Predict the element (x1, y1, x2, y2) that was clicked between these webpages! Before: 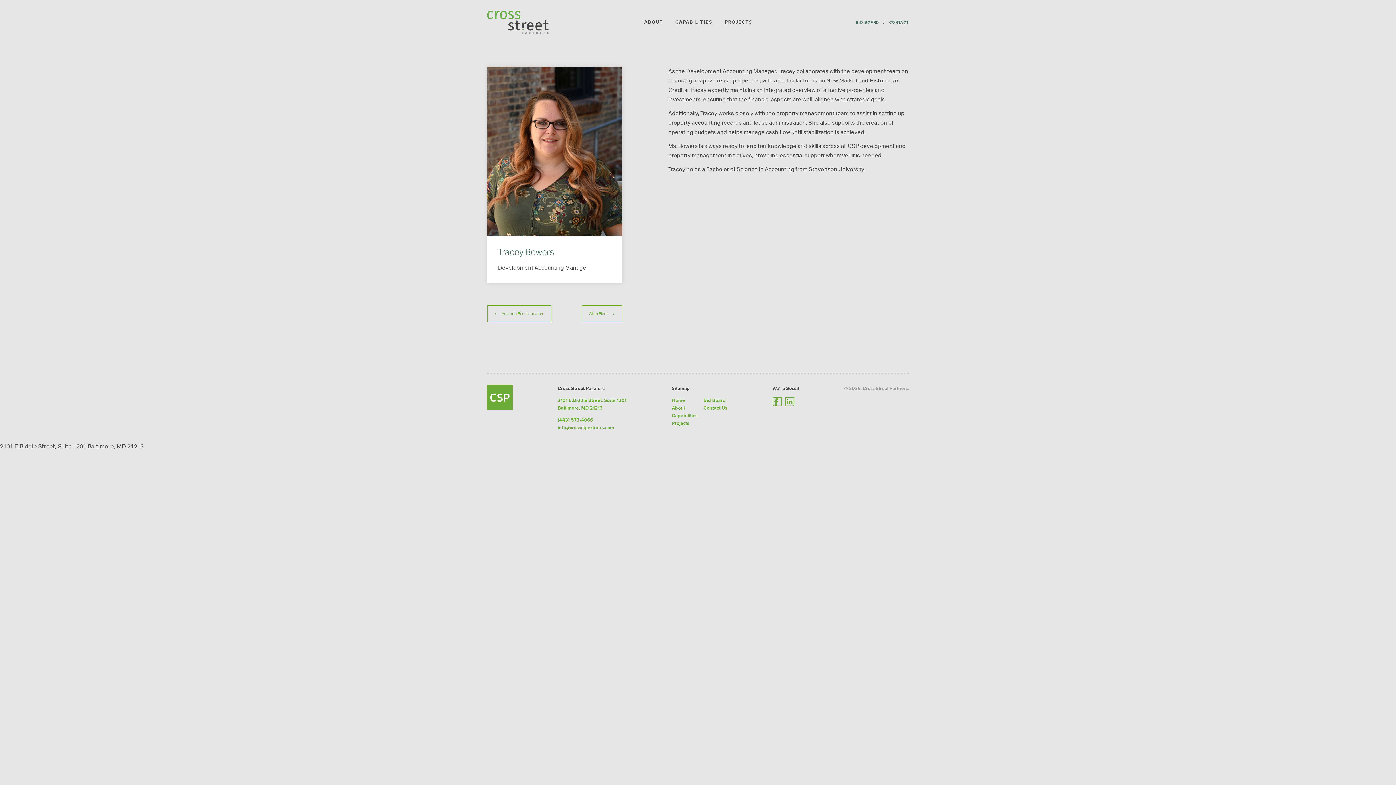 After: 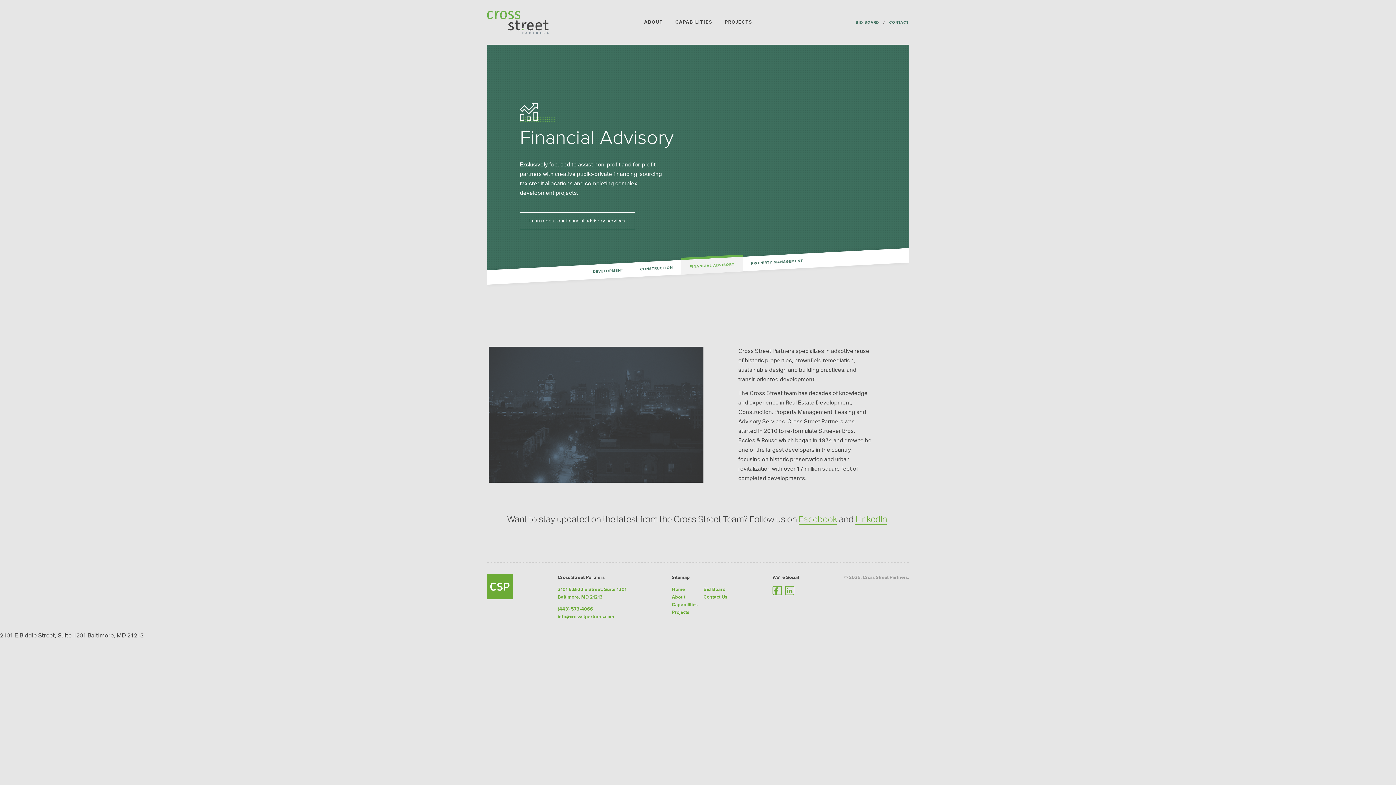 Action: bbox: (487, 10, 594, 33) label: Cross Street Partners